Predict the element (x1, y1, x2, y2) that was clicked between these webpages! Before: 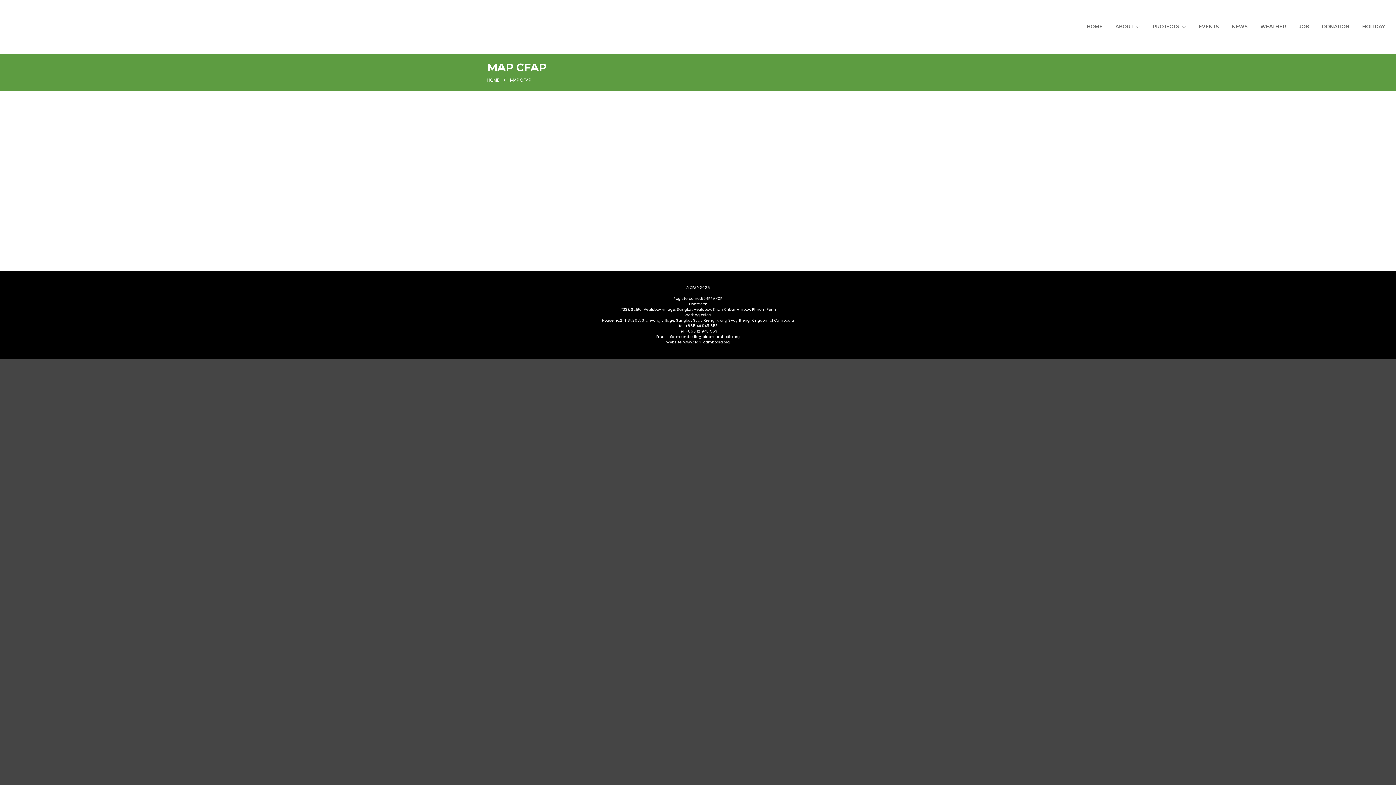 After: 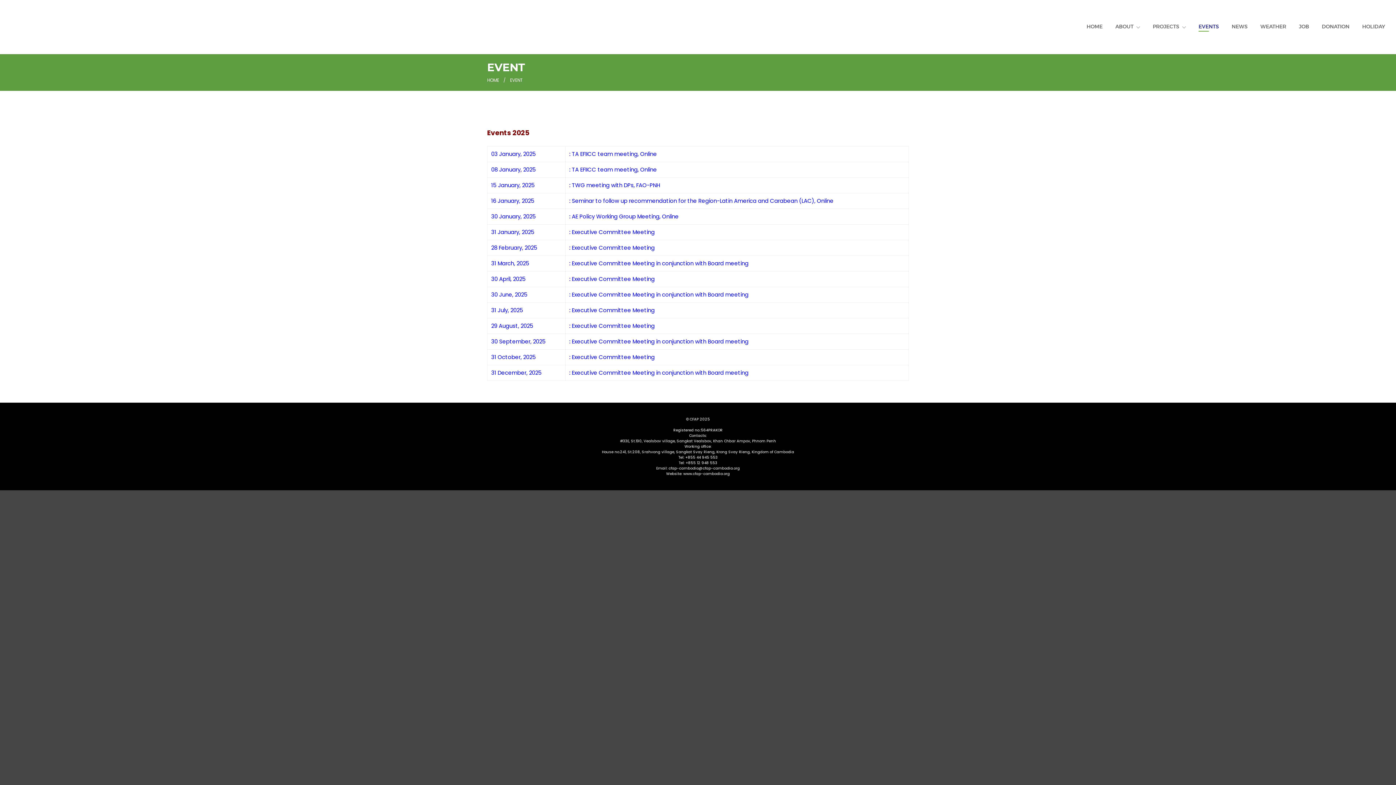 Action: bbox: (1195, 7, 1222, 46) label: EVENTS